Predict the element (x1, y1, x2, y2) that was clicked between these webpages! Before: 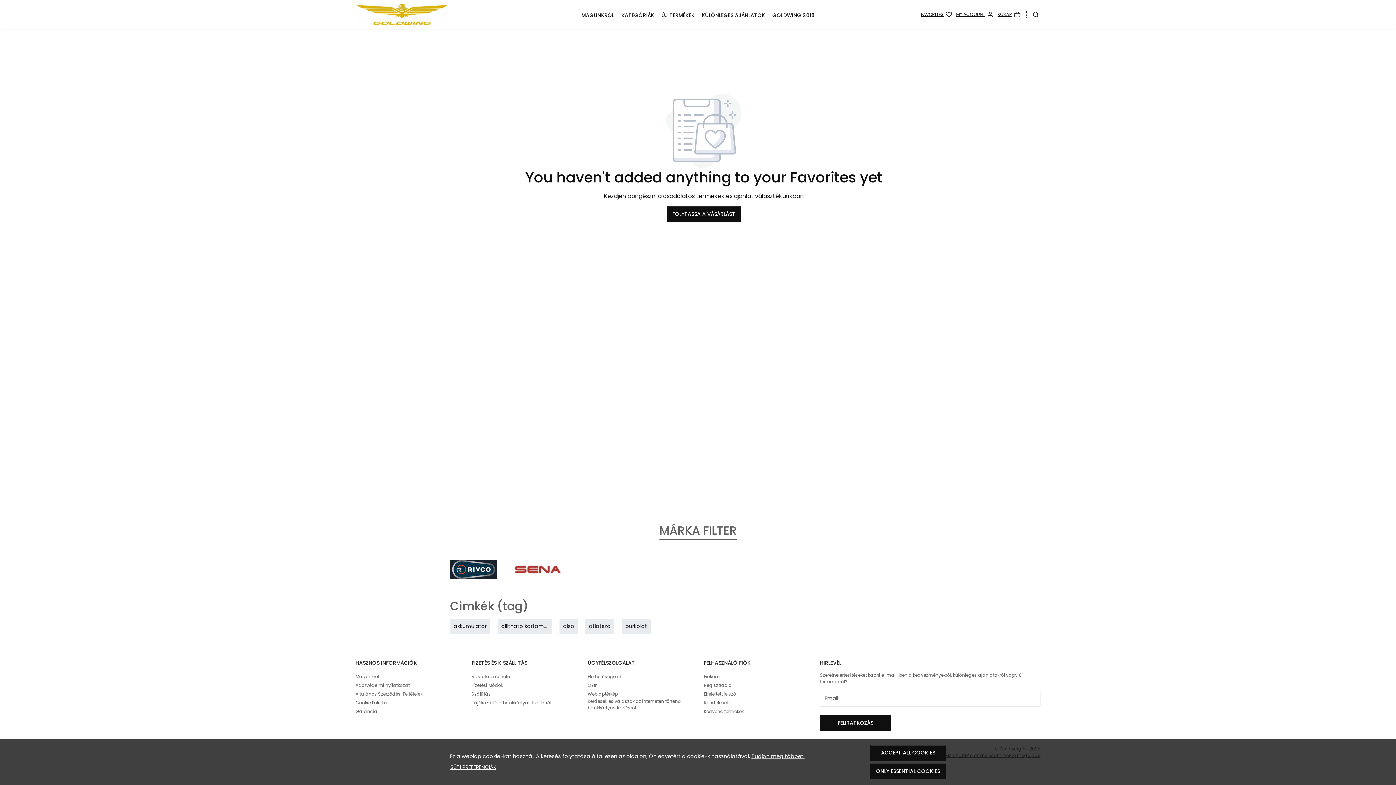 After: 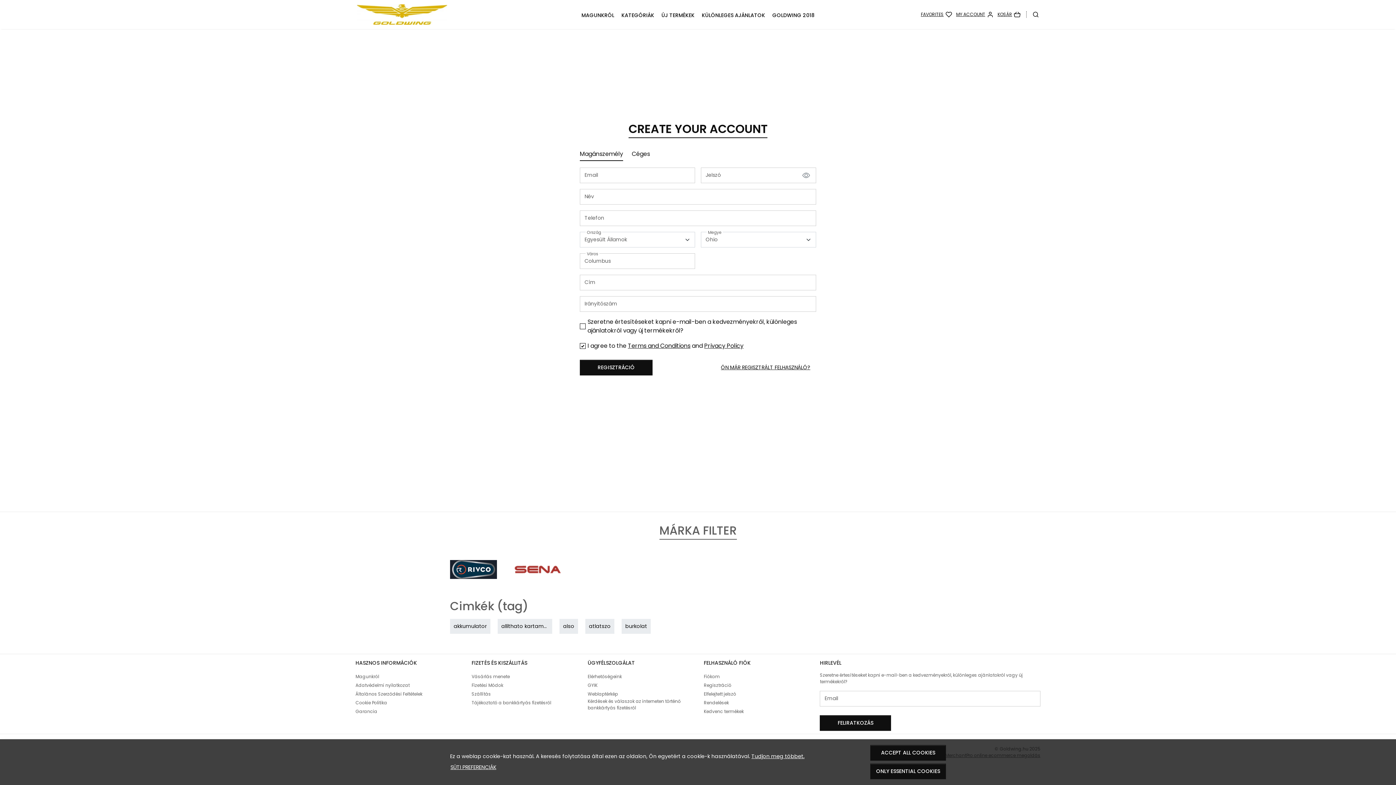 Action: label: Regisztráció bbox: (703, 682, 731, 689)